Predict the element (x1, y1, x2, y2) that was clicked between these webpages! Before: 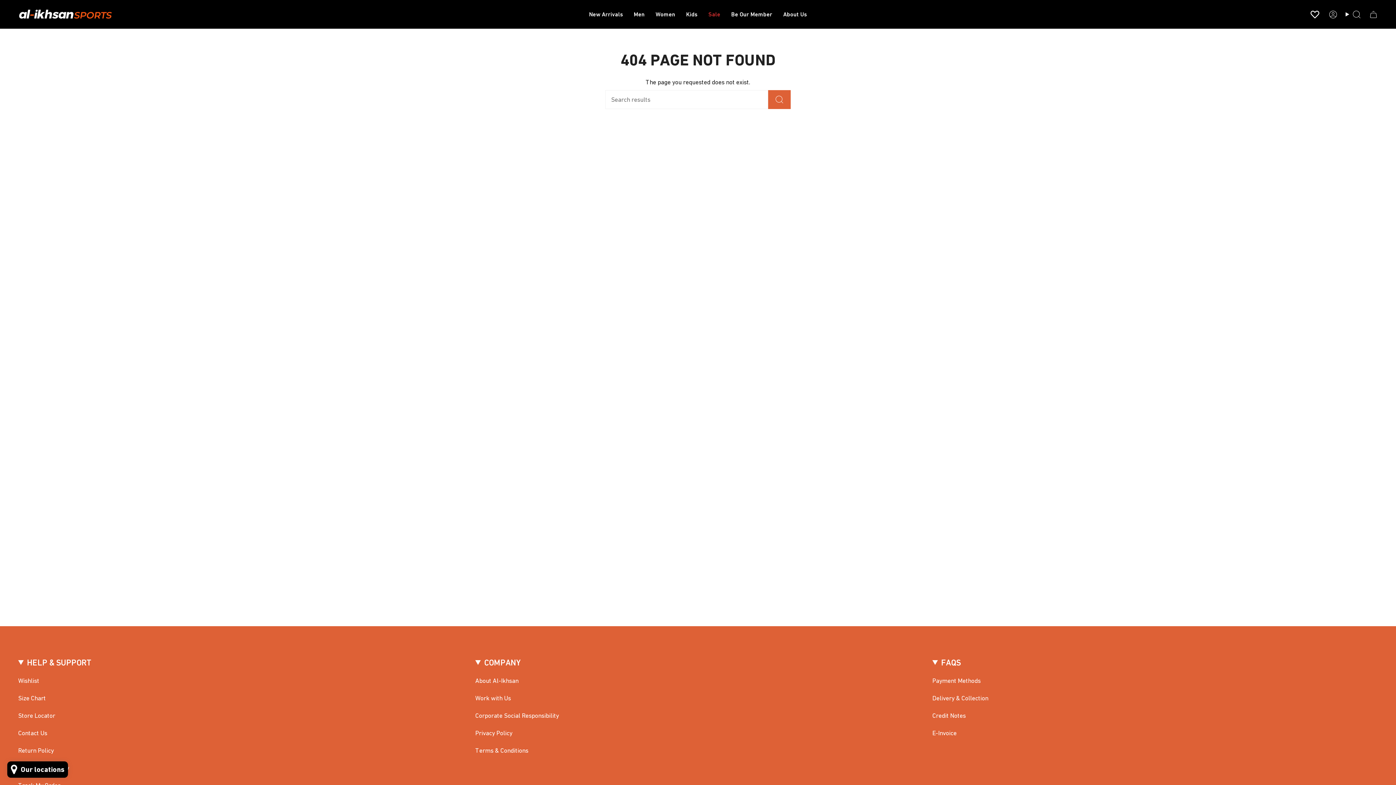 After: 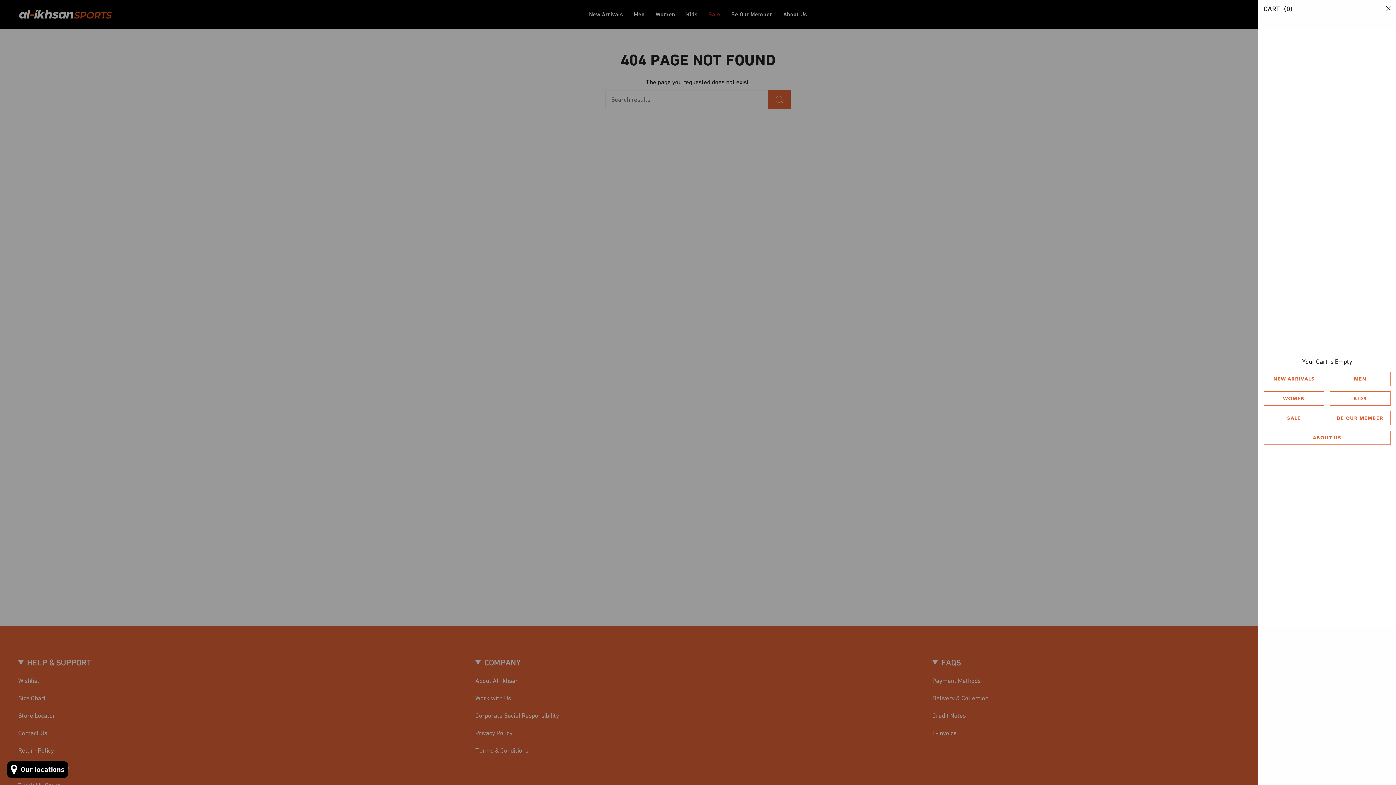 Action: bbox: (1365, 8, 1382, 20) label: Cart